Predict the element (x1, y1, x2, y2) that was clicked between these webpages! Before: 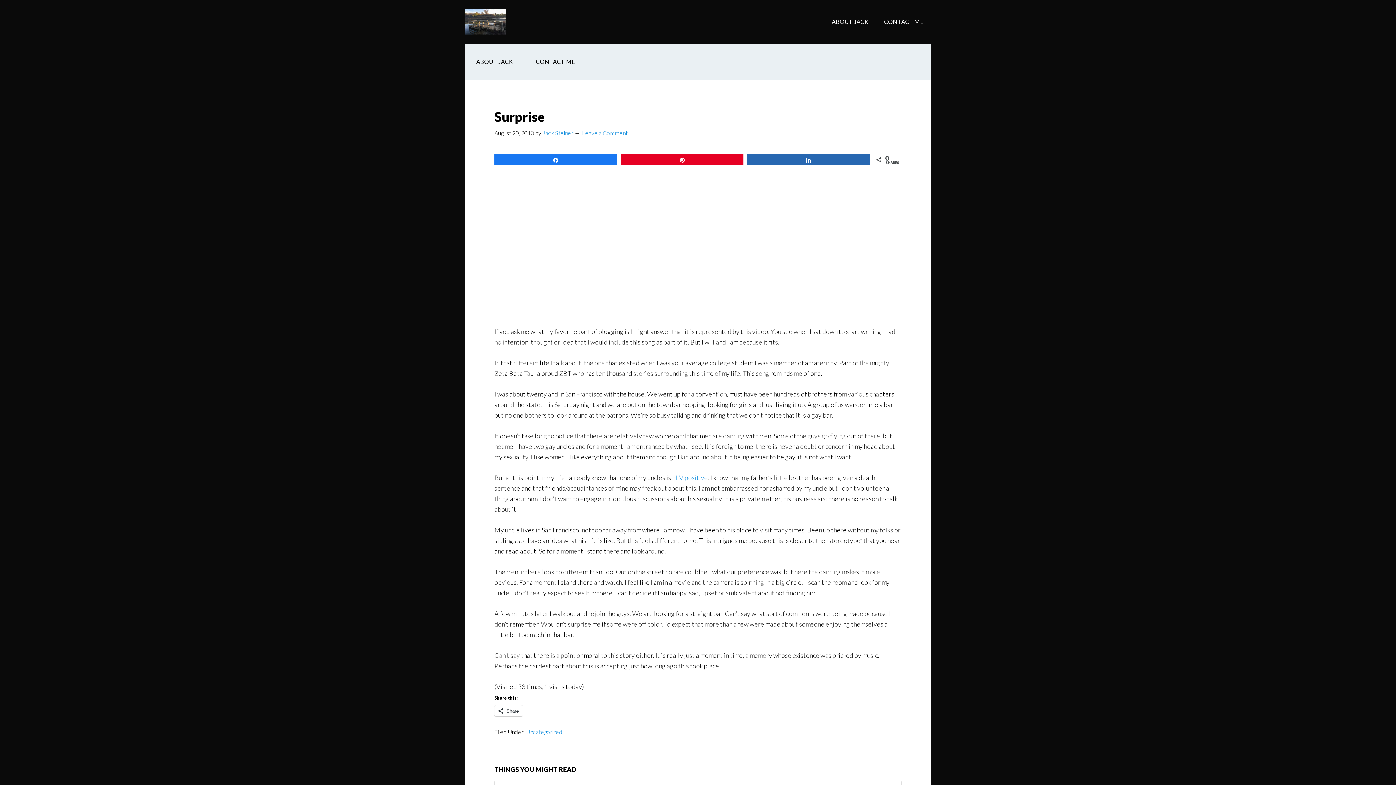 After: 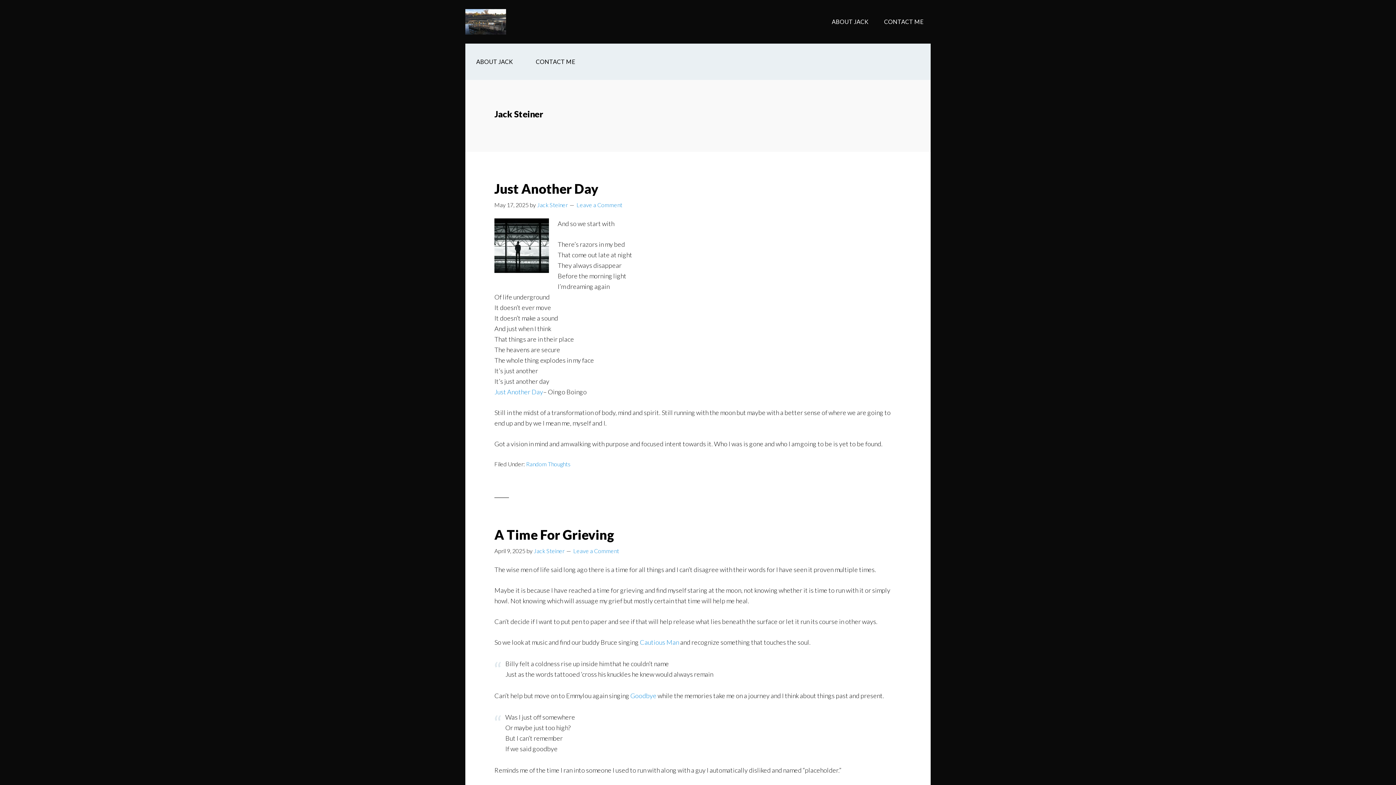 Action: bbox: (542, 129, 573, 136) label: Jack Steiner